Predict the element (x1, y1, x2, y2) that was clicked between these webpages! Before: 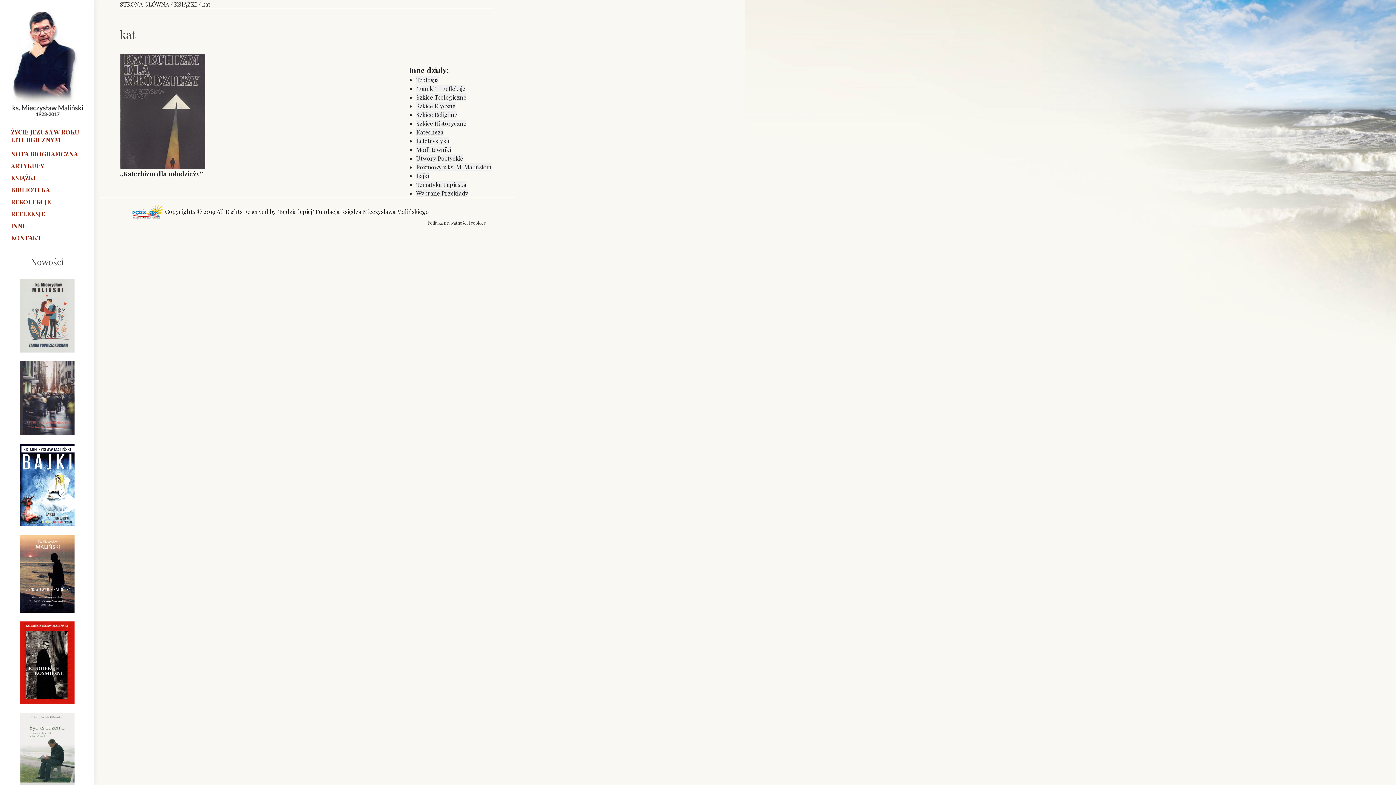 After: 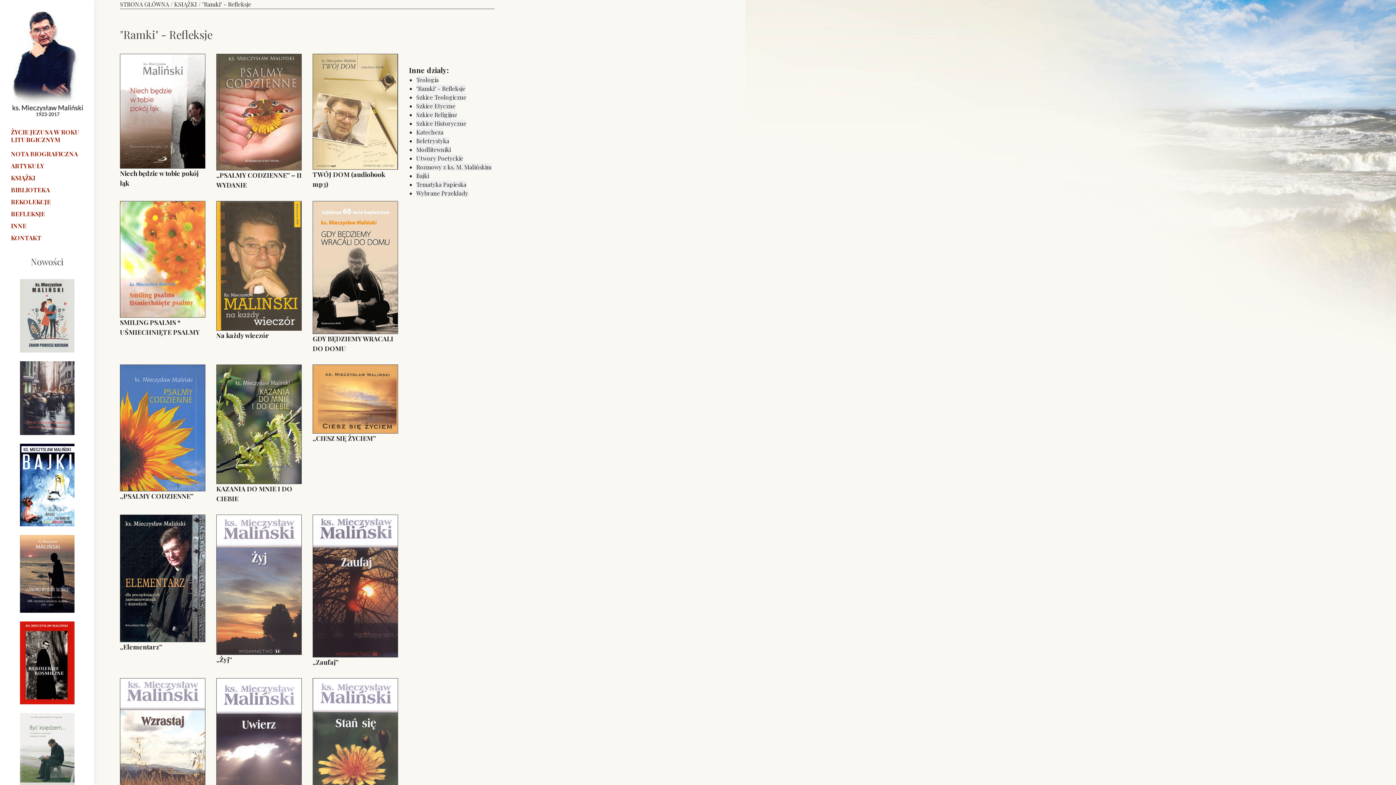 Action: label: "Ramki" - Refleksje bbox: (416, 84, 465, 92)